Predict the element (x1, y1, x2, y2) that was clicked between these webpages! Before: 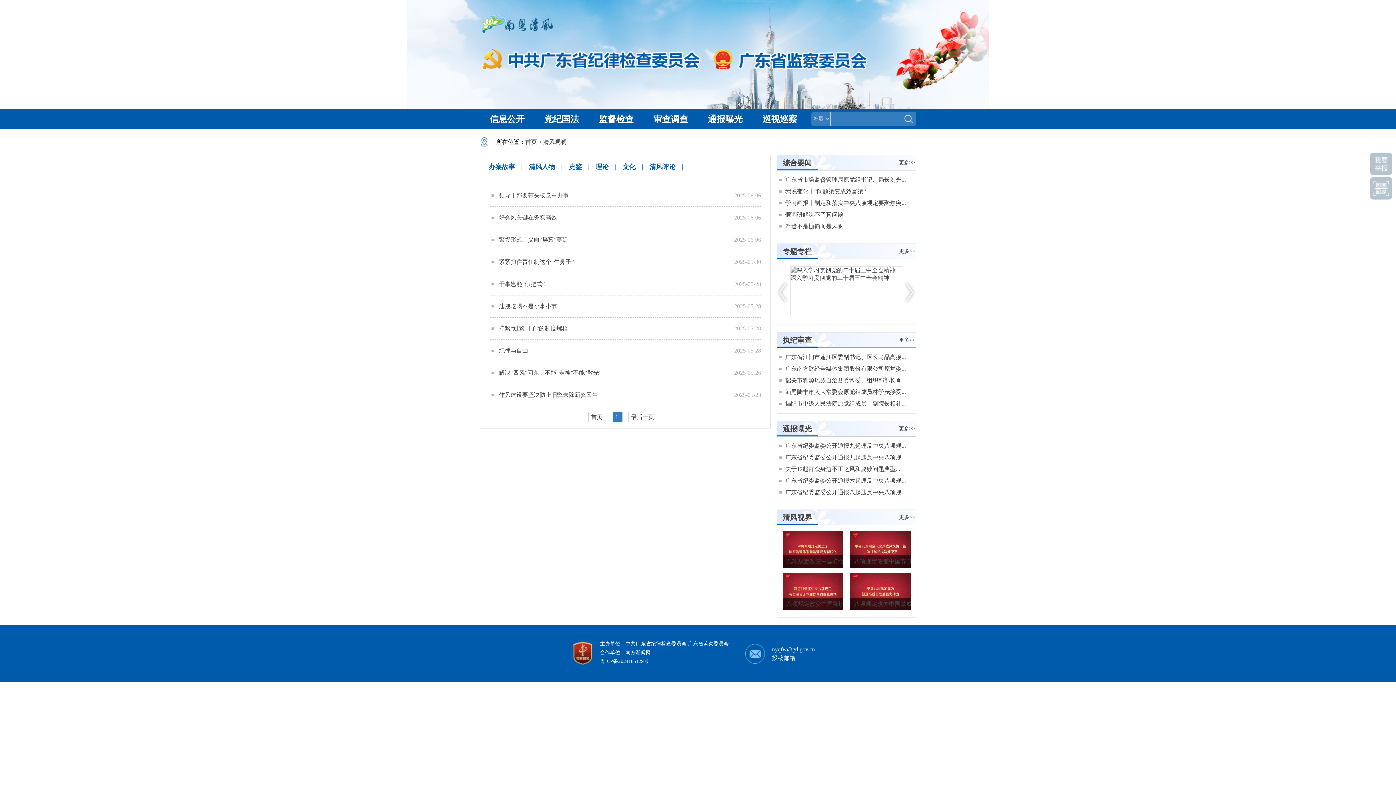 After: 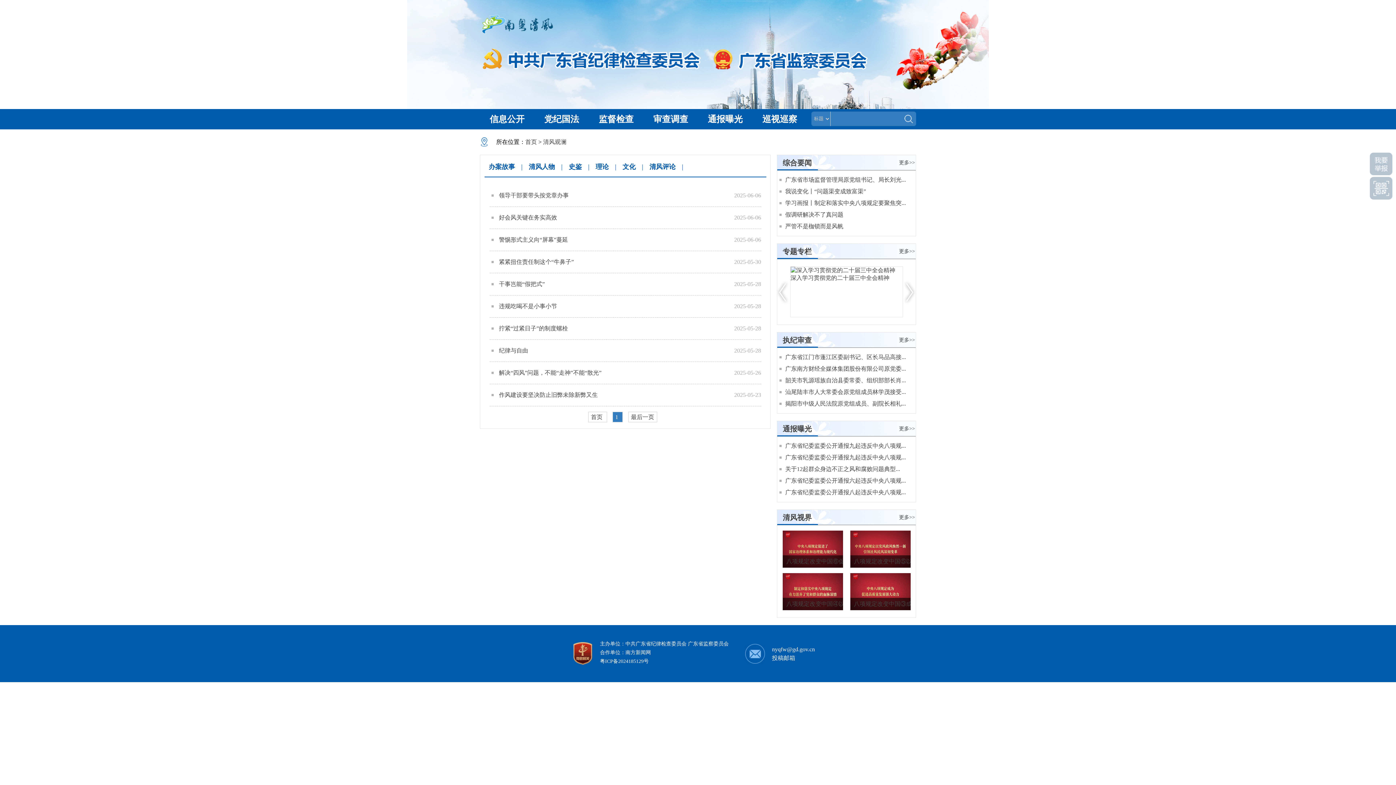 Action: bbox: (528, 163, 555, 170) label: 清风人物